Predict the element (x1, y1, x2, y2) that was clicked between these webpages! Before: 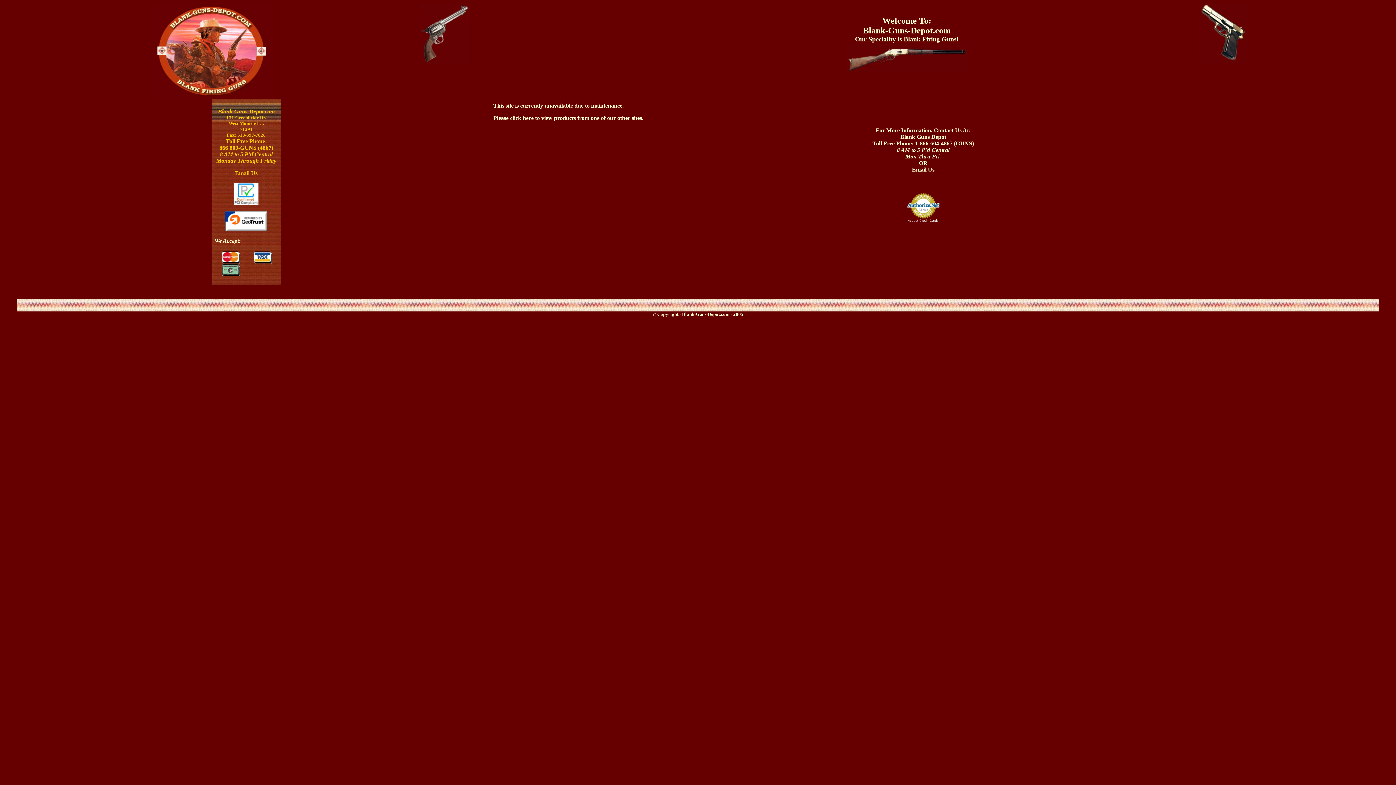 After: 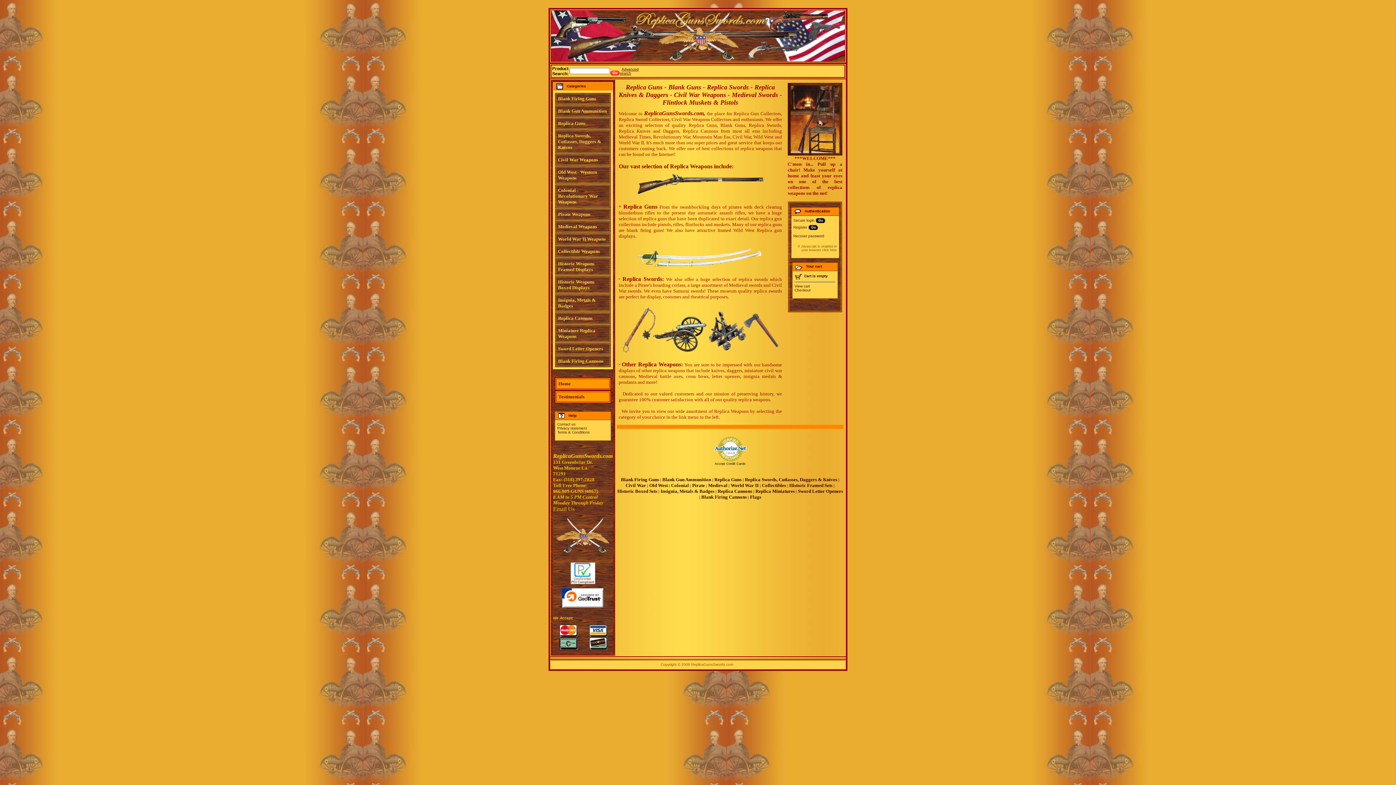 Action: bbox: (510, 114, 533, 121) label: click here